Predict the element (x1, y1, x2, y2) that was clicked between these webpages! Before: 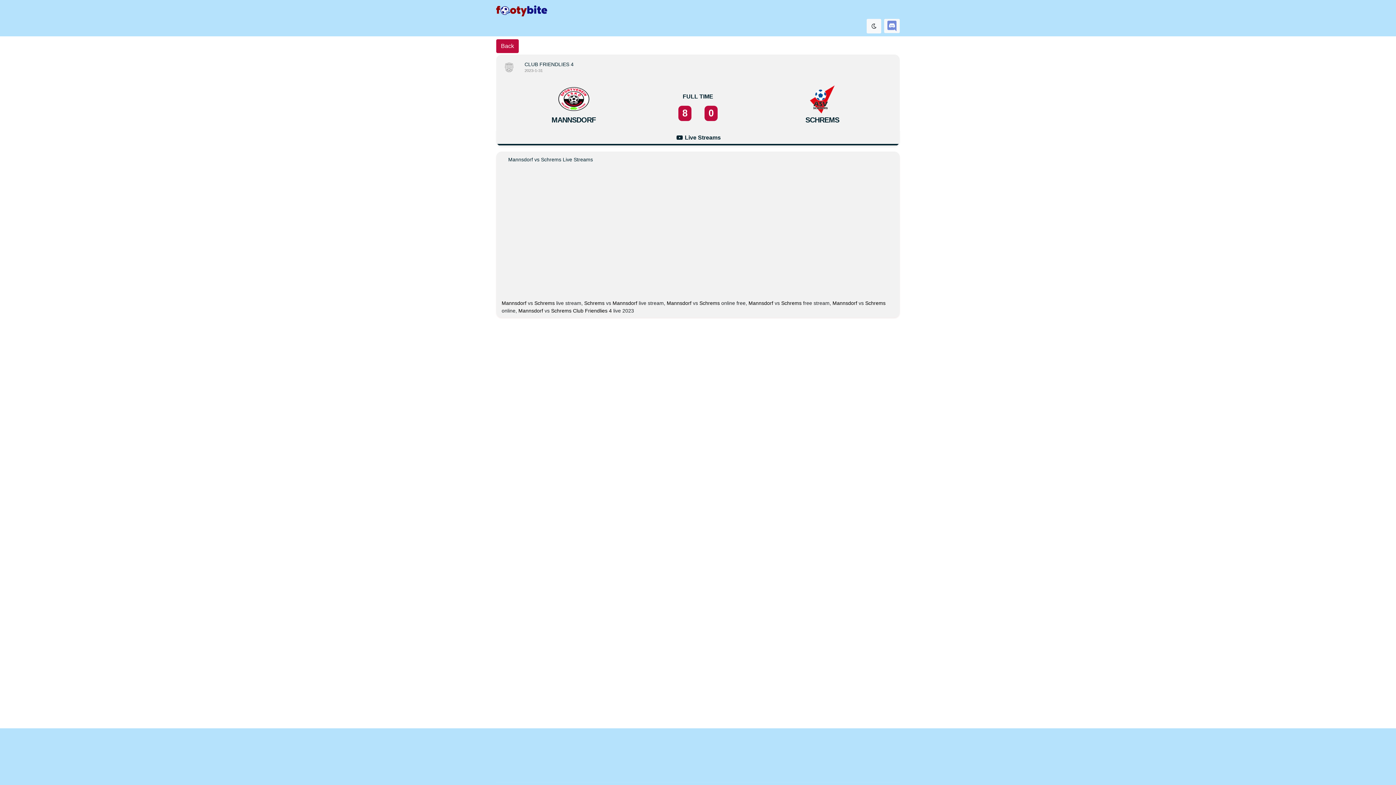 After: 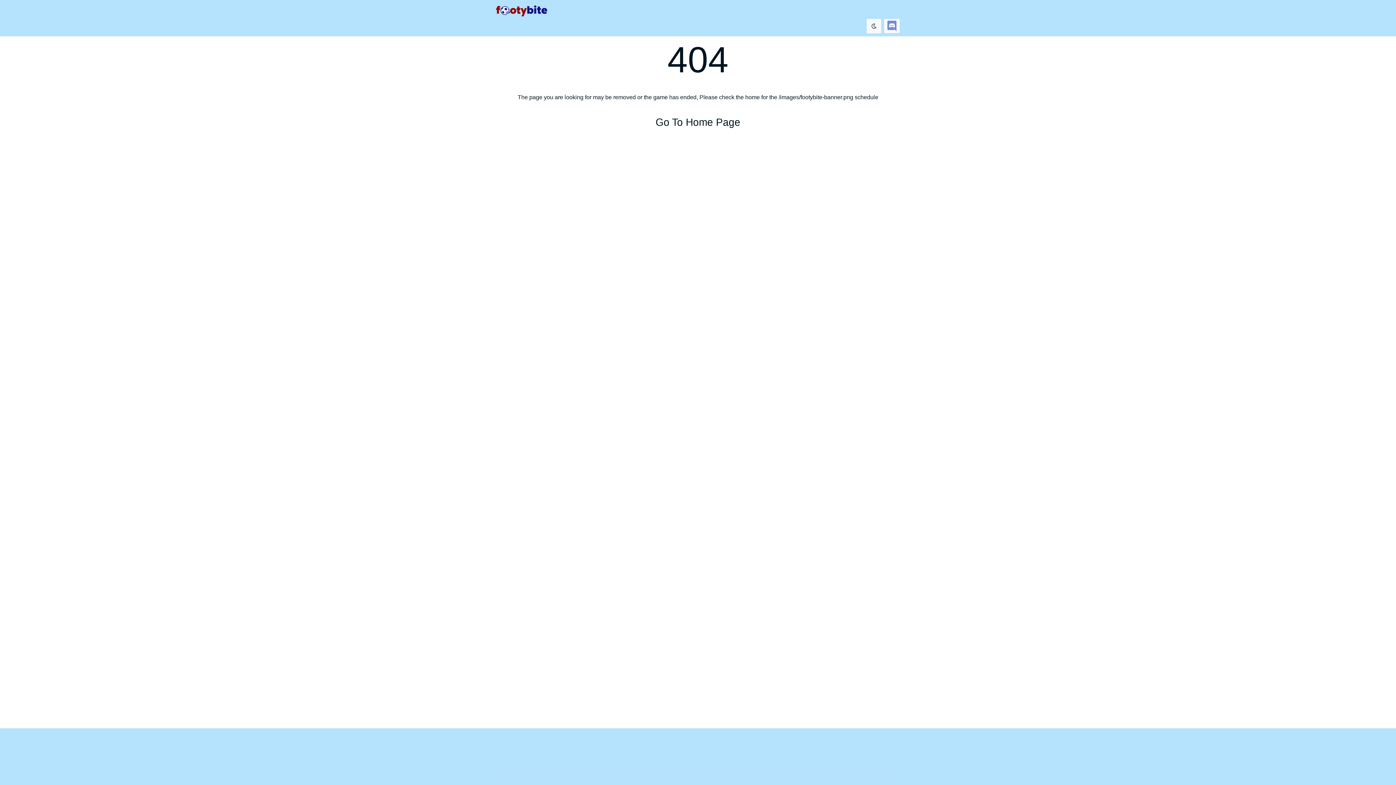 Action: label: Schrems bbox: (781, 300, 801, 306)